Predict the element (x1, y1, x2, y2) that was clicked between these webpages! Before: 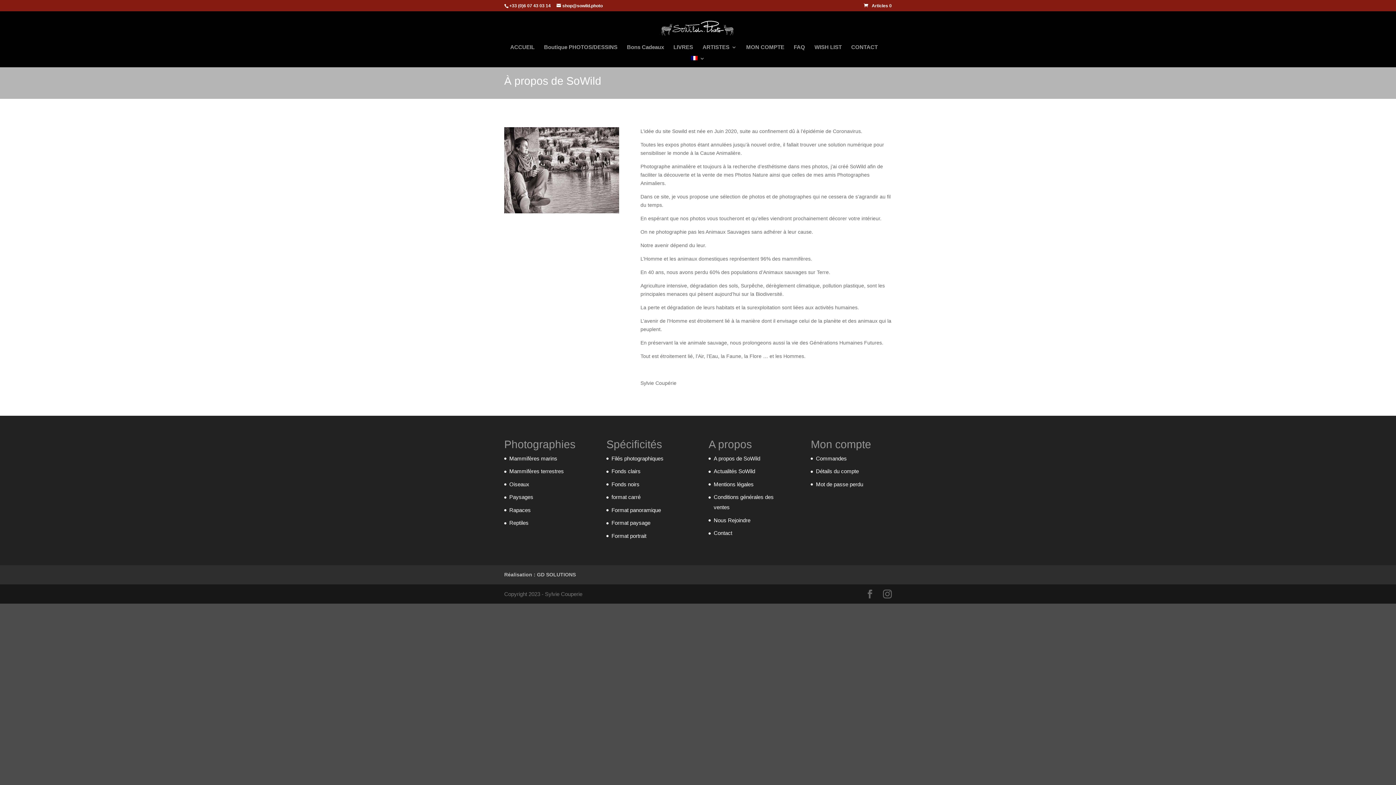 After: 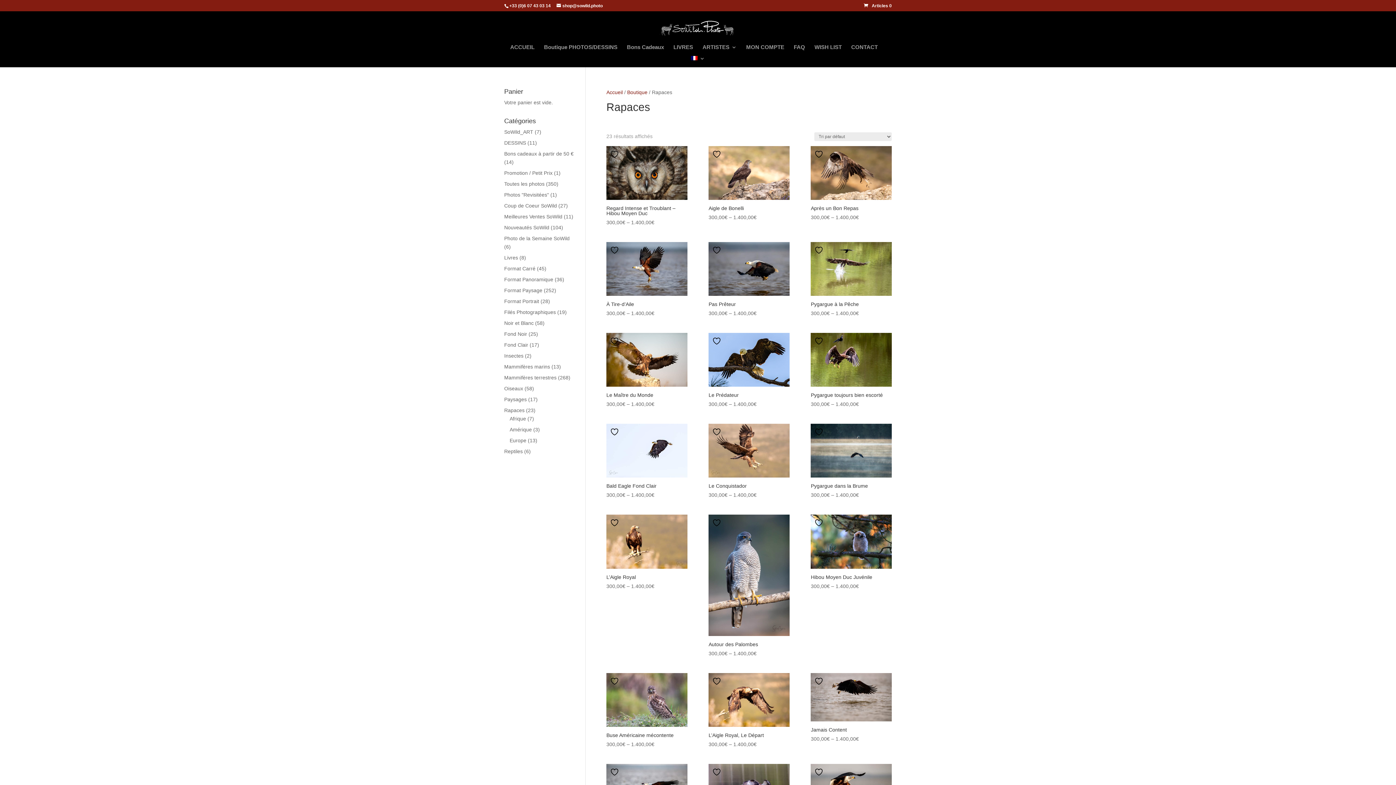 Action: label: Rapaces bbox: (509, 507, 530, 513)